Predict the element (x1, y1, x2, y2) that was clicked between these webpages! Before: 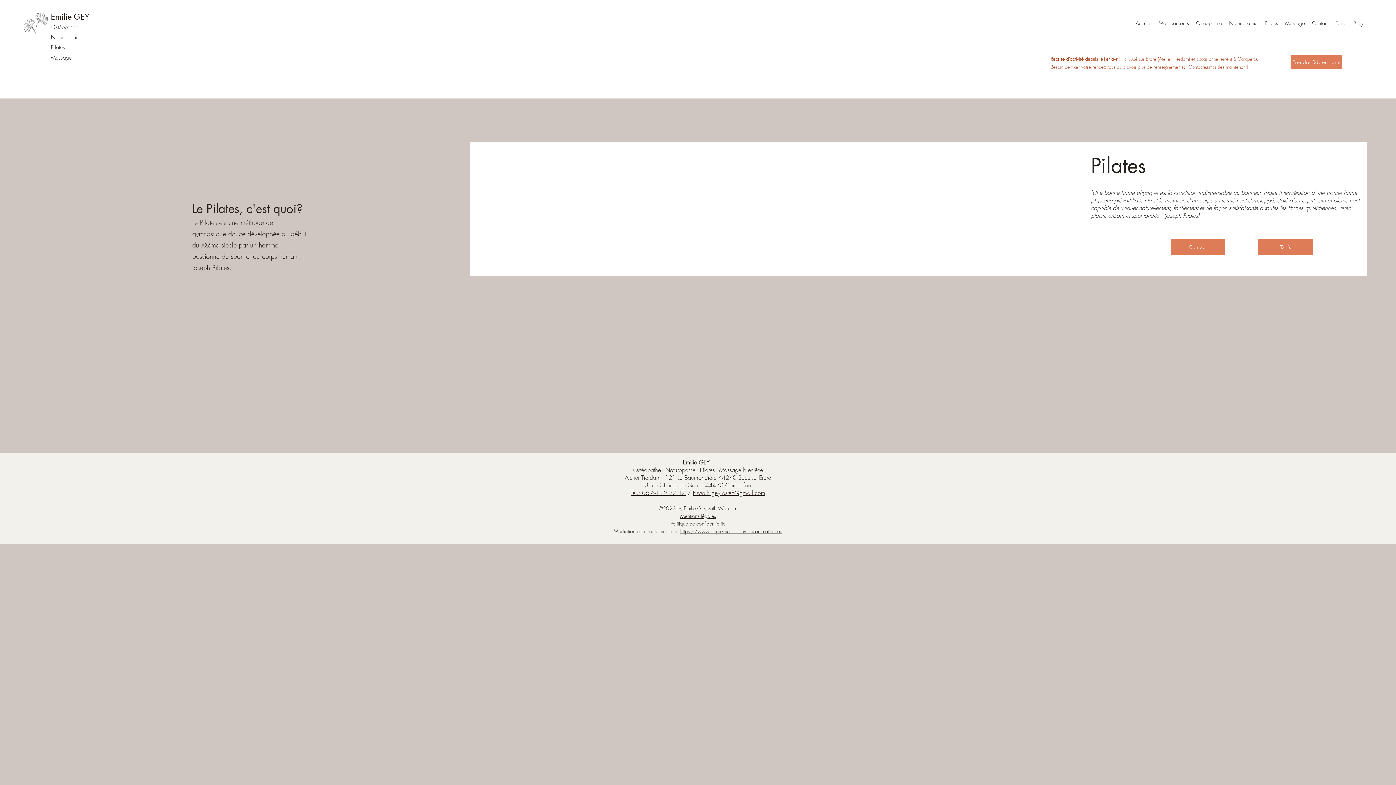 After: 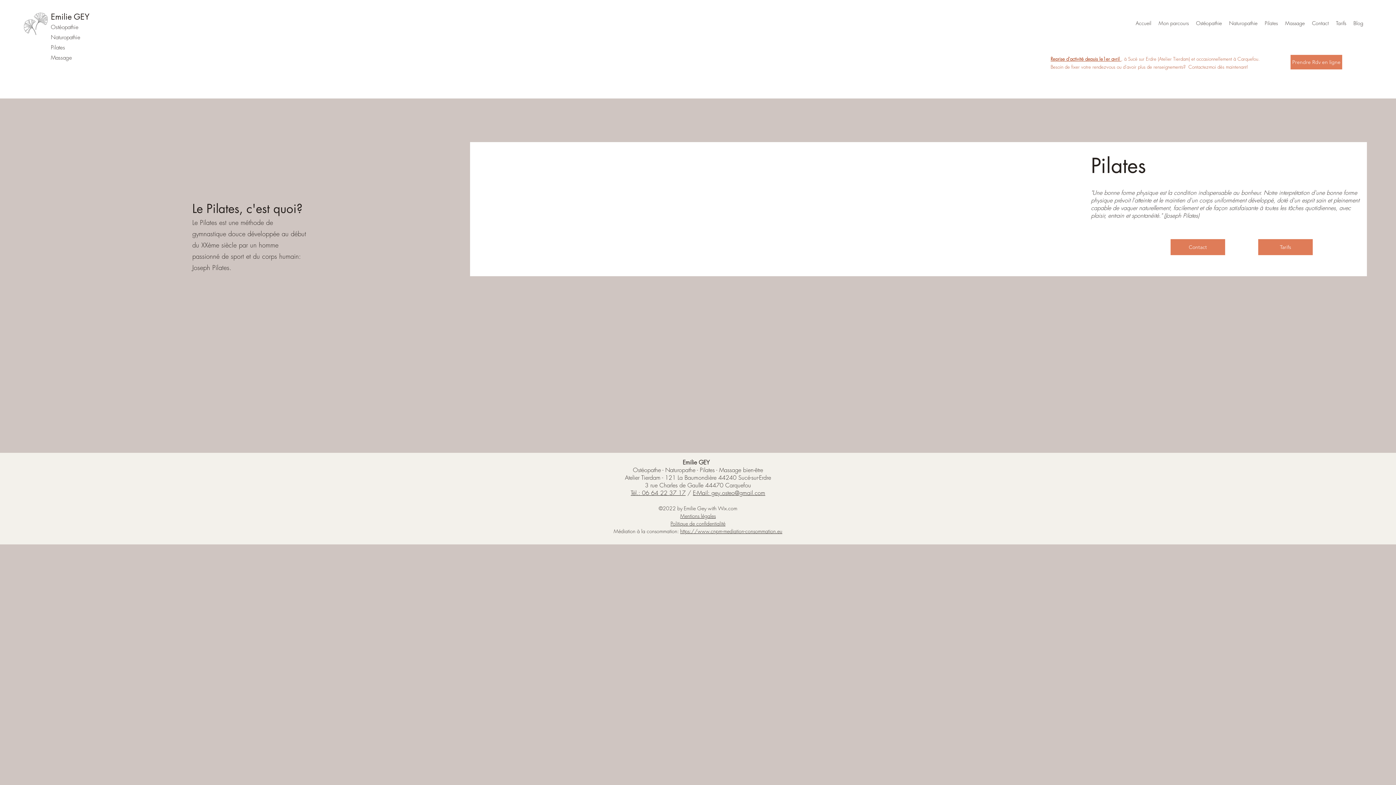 Action: label: Politique de confidentialité bbox: (670, 520, 725, 527)